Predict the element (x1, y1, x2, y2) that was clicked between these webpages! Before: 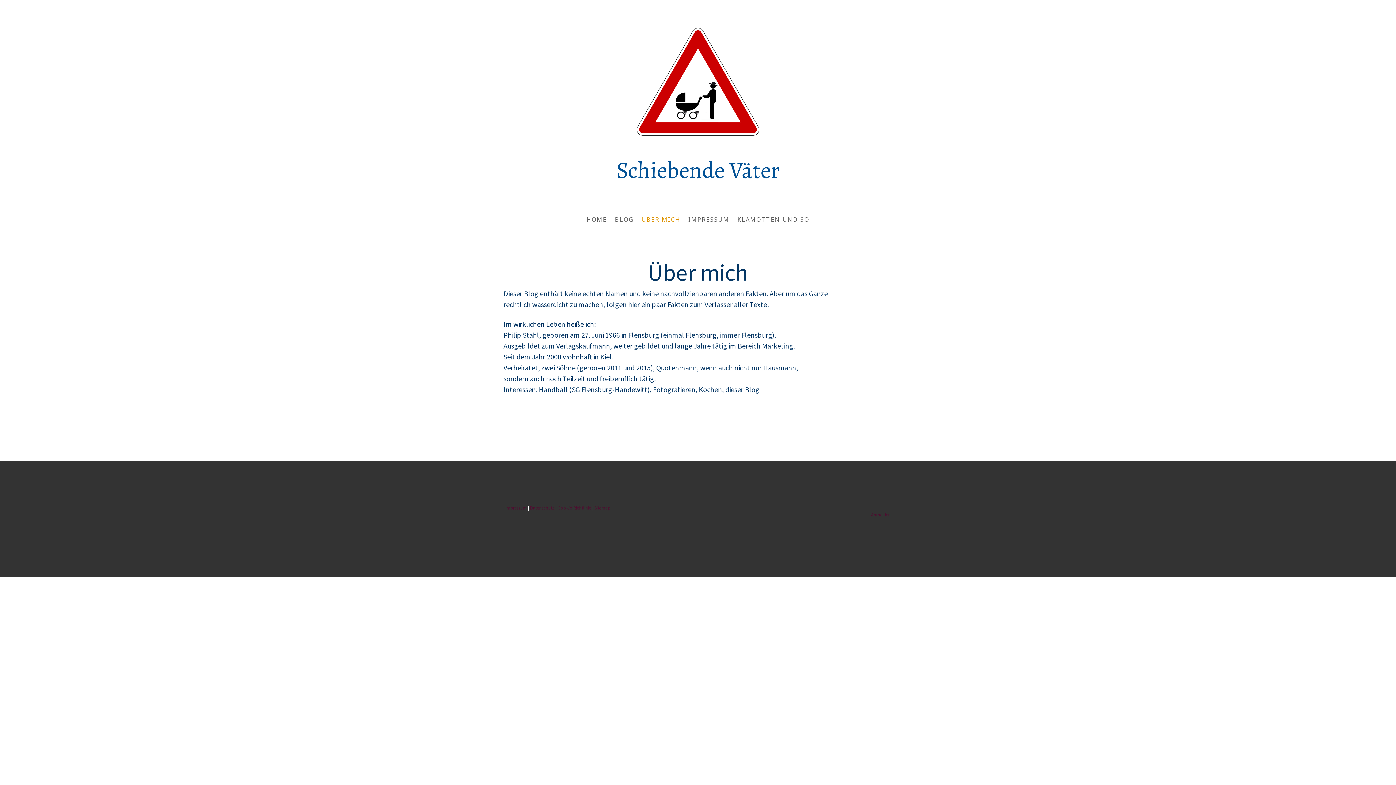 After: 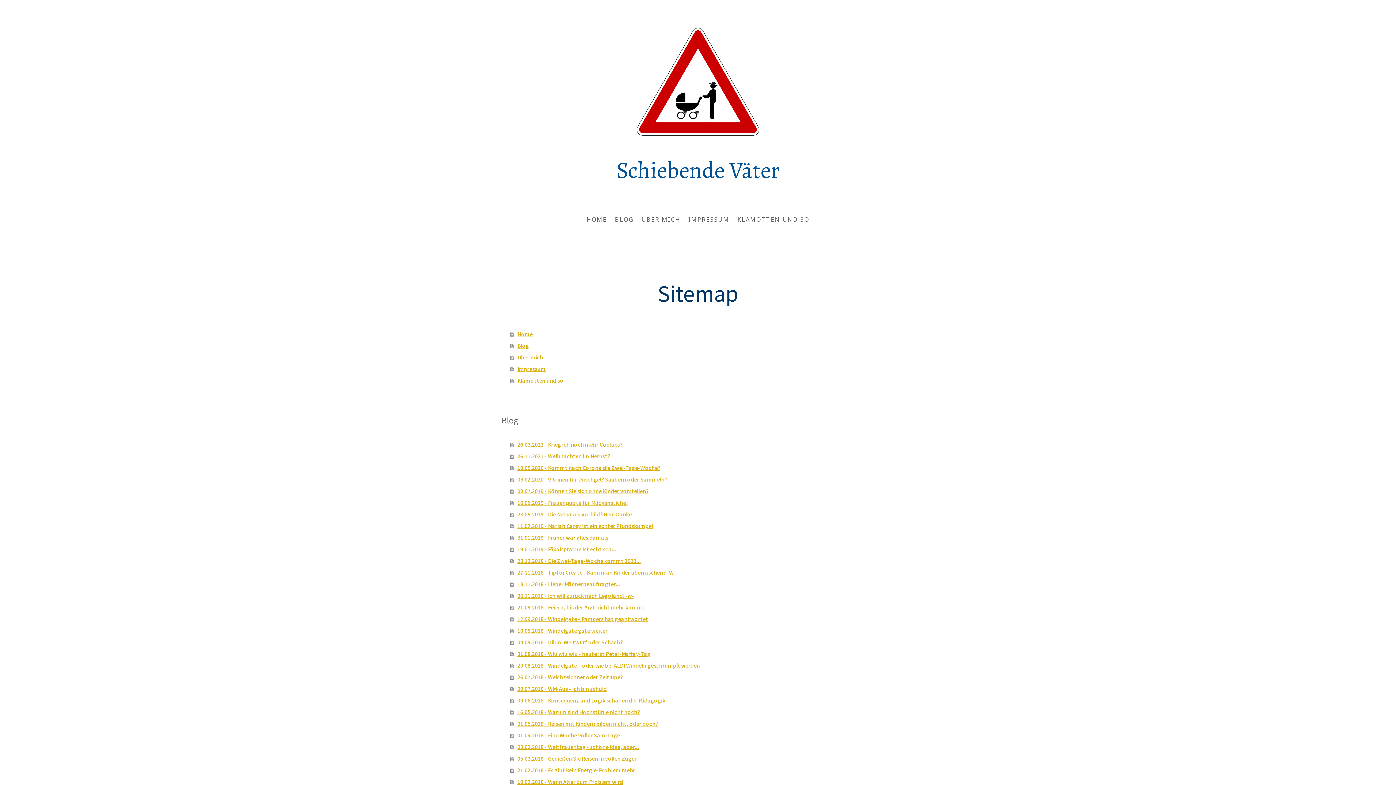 Action: bbox: (594, 505, 610, 510) label: Sitemap